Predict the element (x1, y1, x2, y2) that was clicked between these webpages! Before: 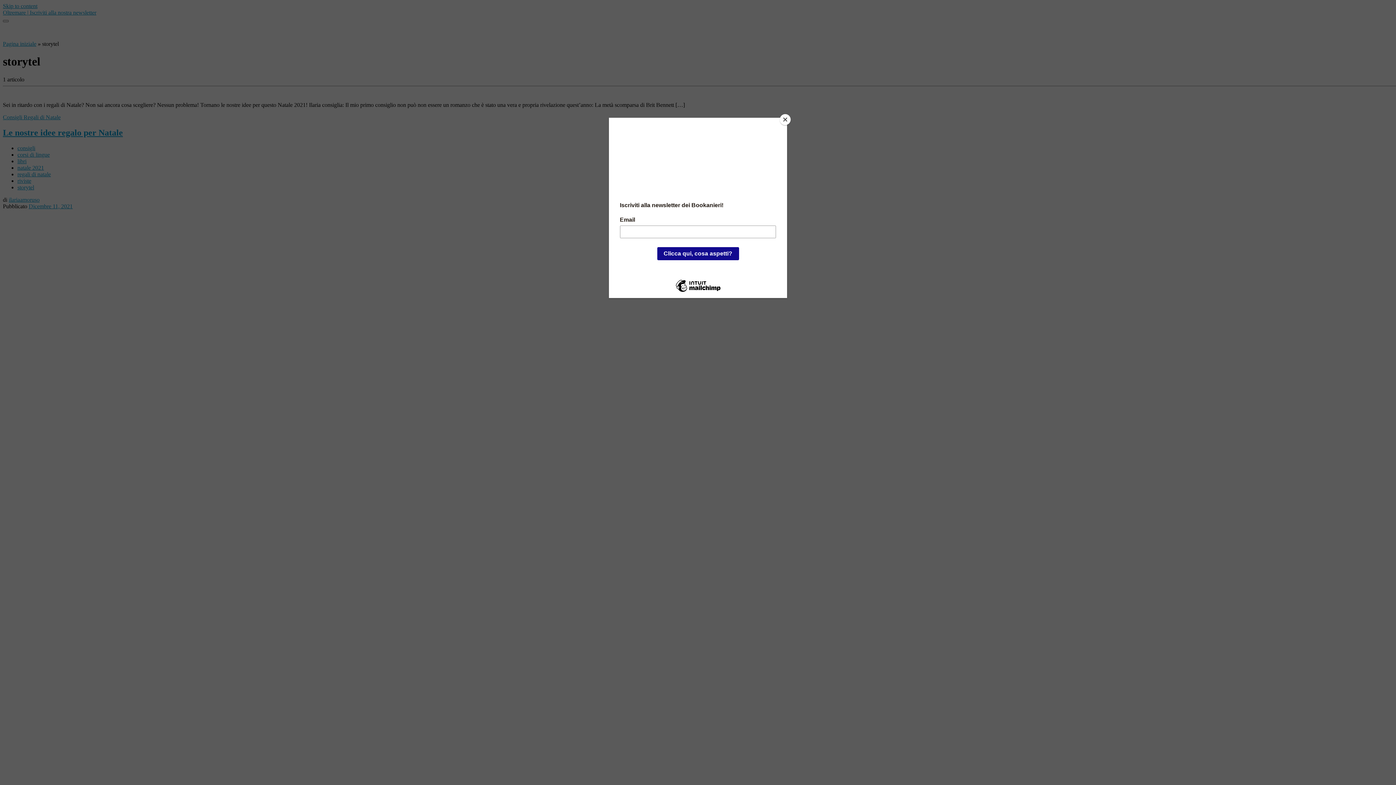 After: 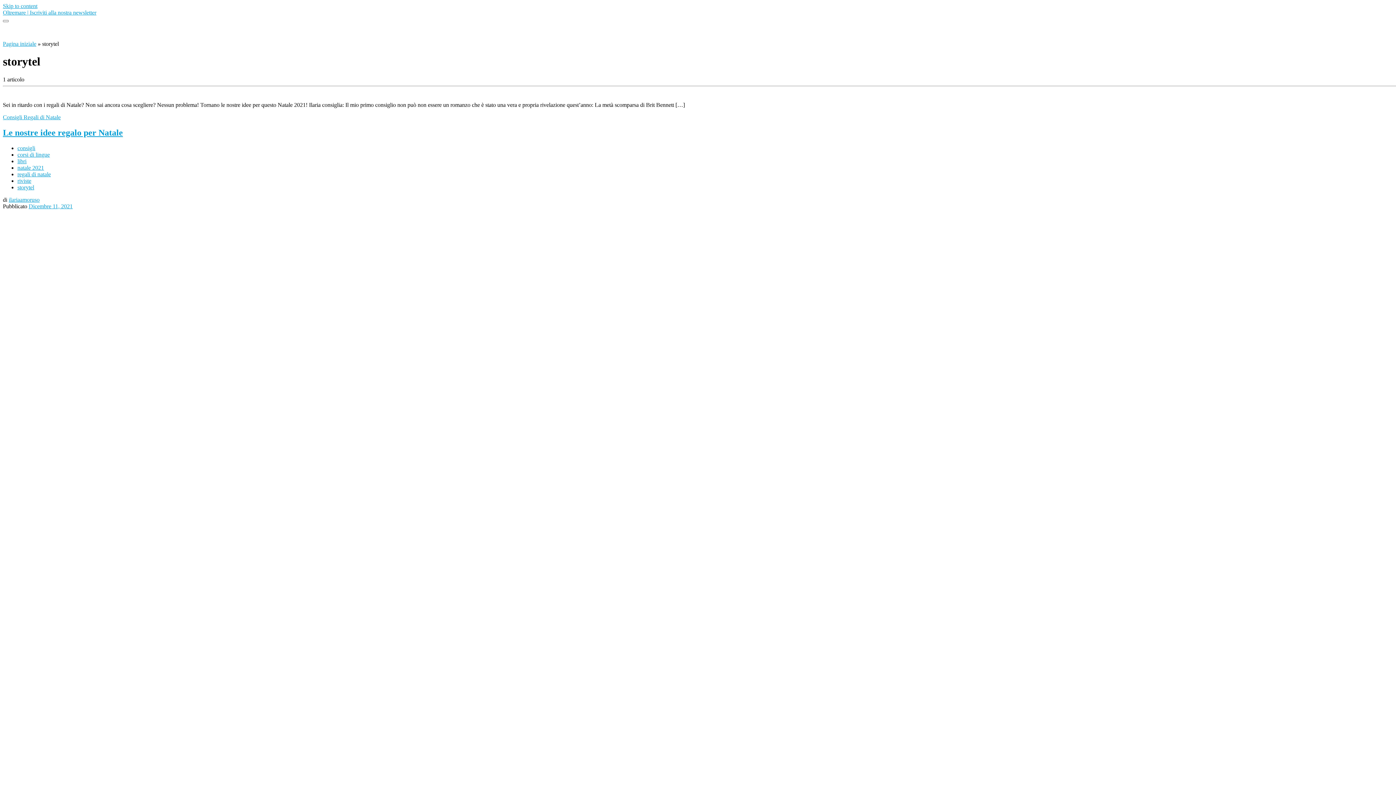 Action: label: Close bbox: (780, 114, 790, 125)